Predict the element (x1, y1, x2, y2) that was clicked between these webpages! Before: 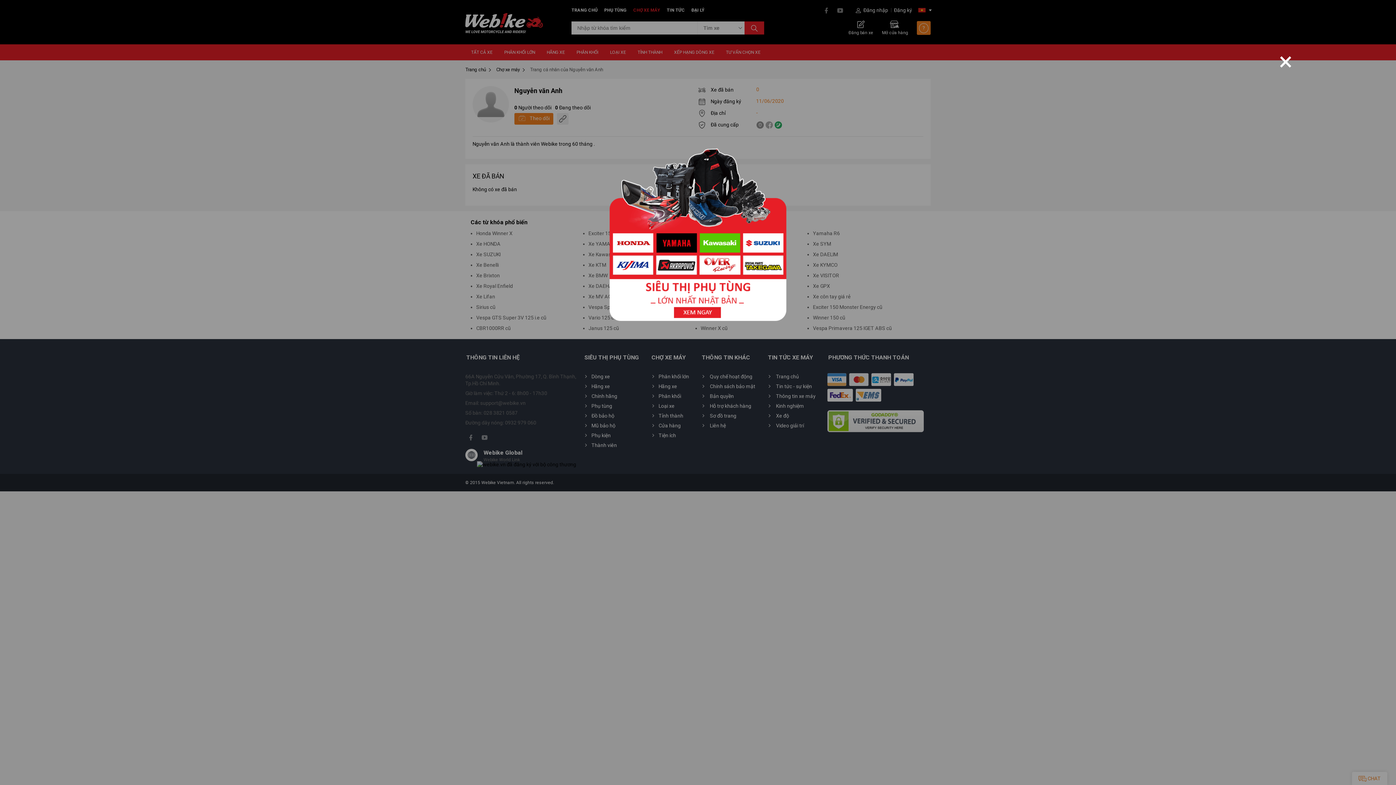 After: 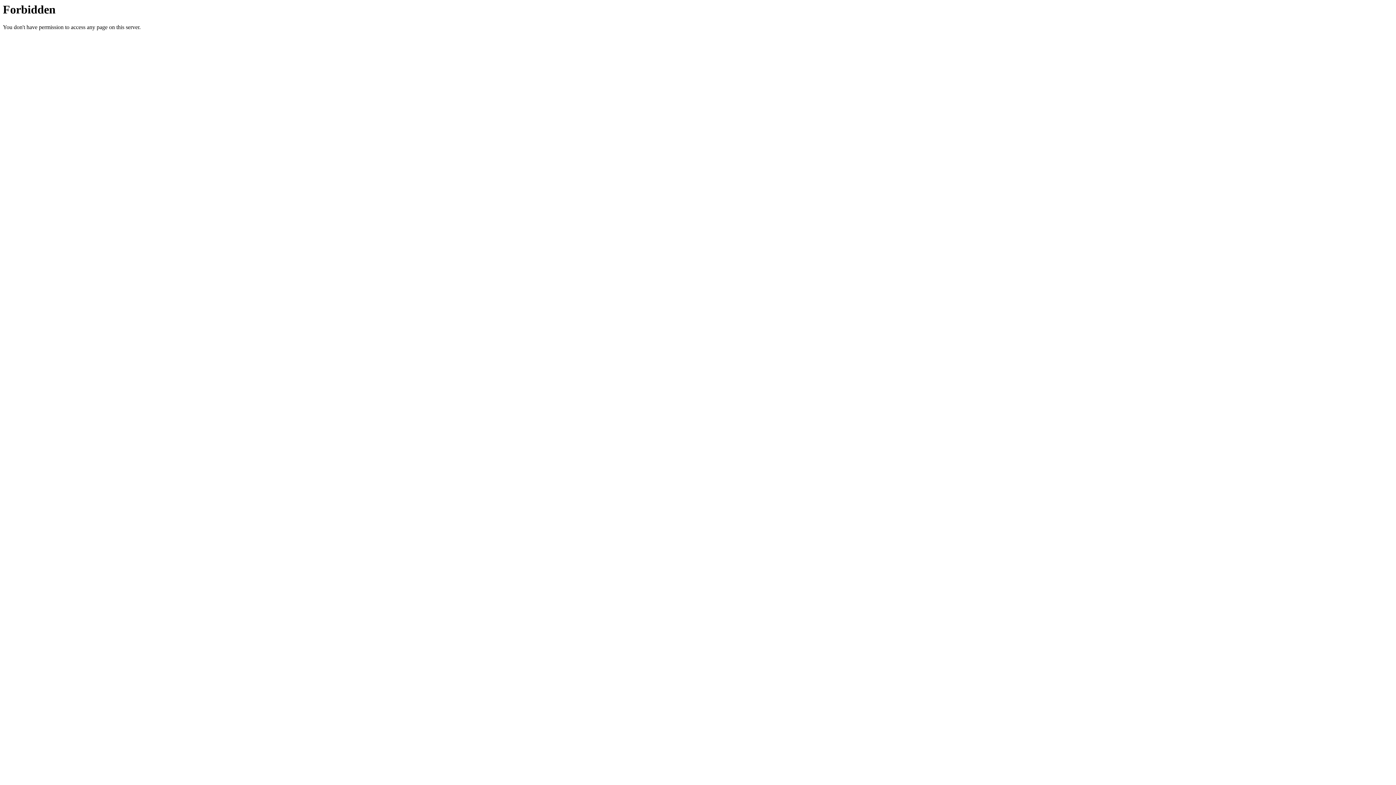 Action: bbox: (607, 316, 789, 322)